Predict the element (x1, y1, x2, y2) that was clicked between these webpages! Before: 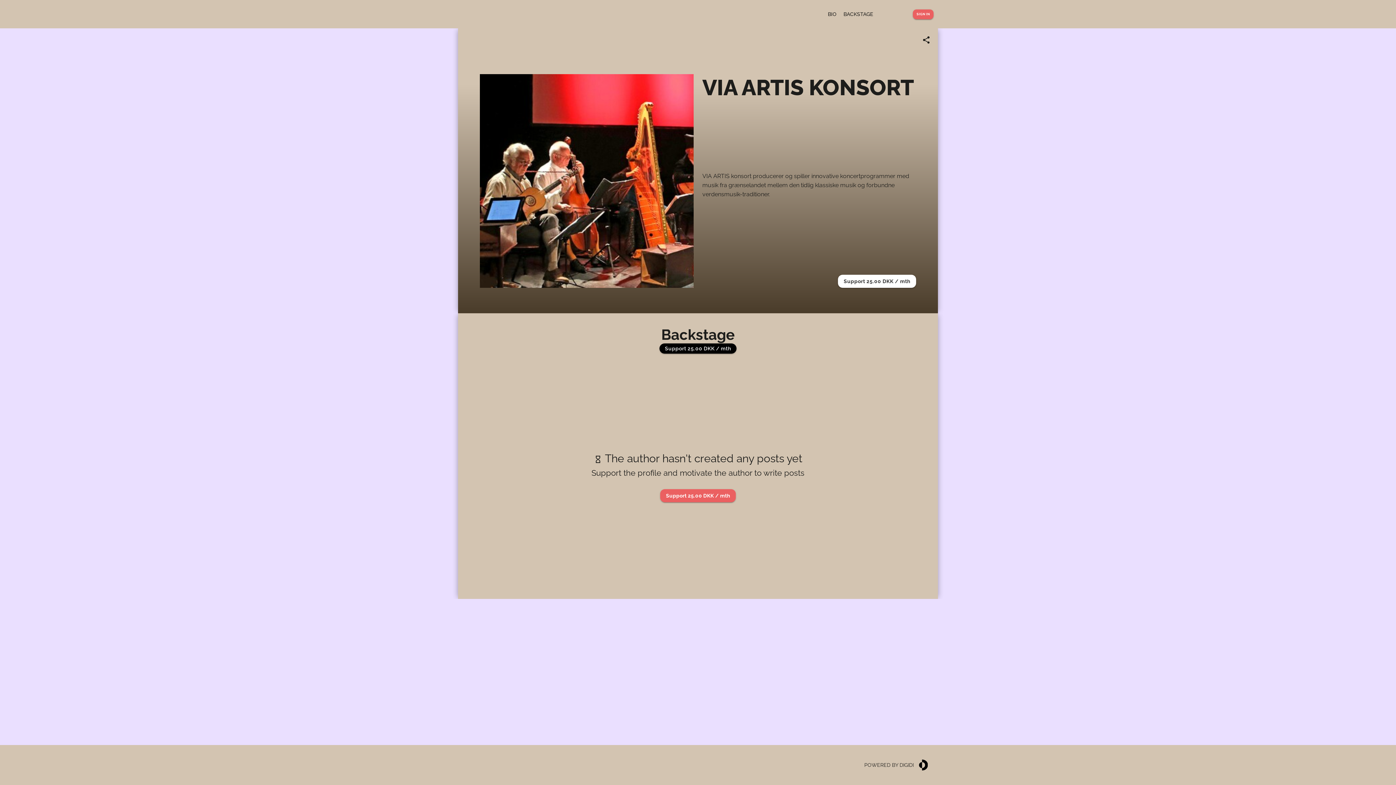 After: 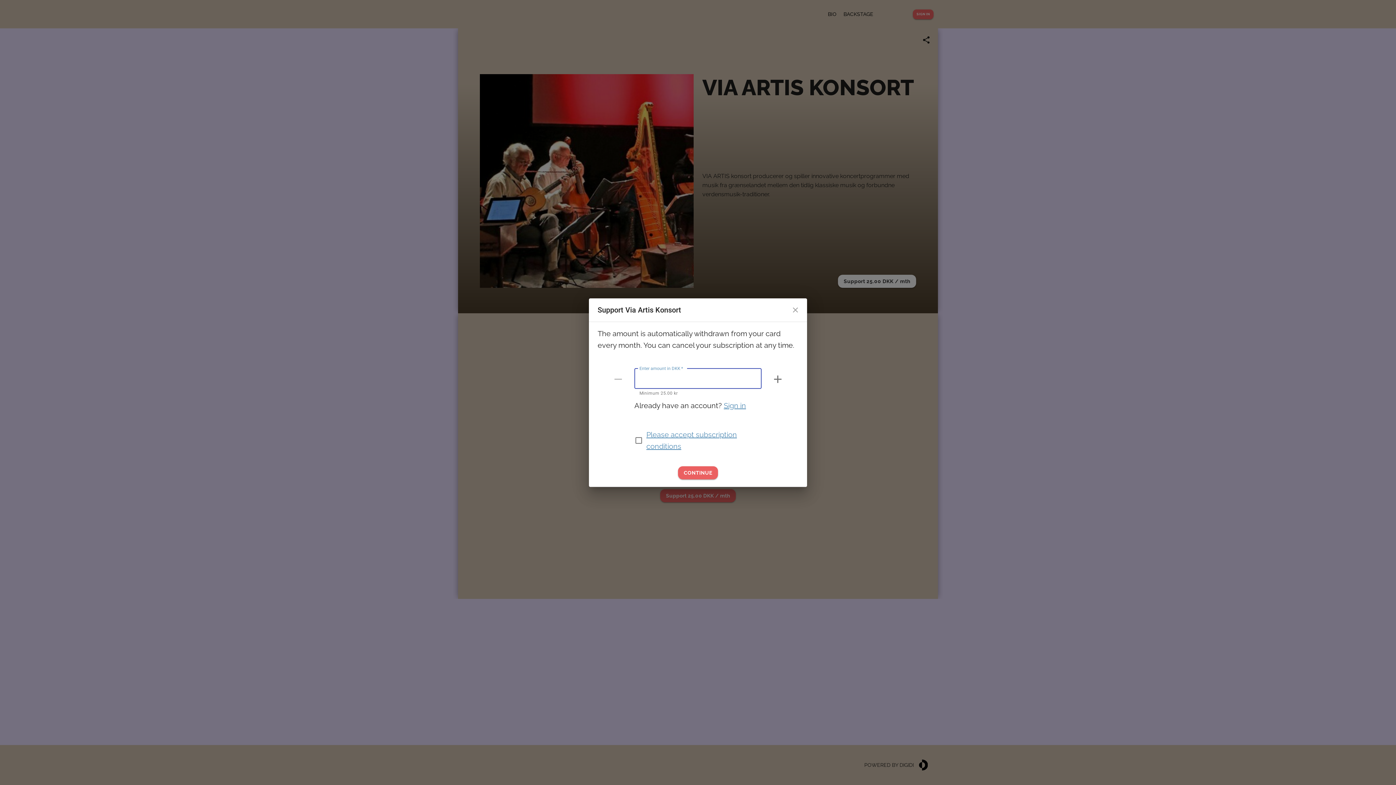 Action: label: Support 25.00 DKK / mth bbox: (838, 274, 916, 288)